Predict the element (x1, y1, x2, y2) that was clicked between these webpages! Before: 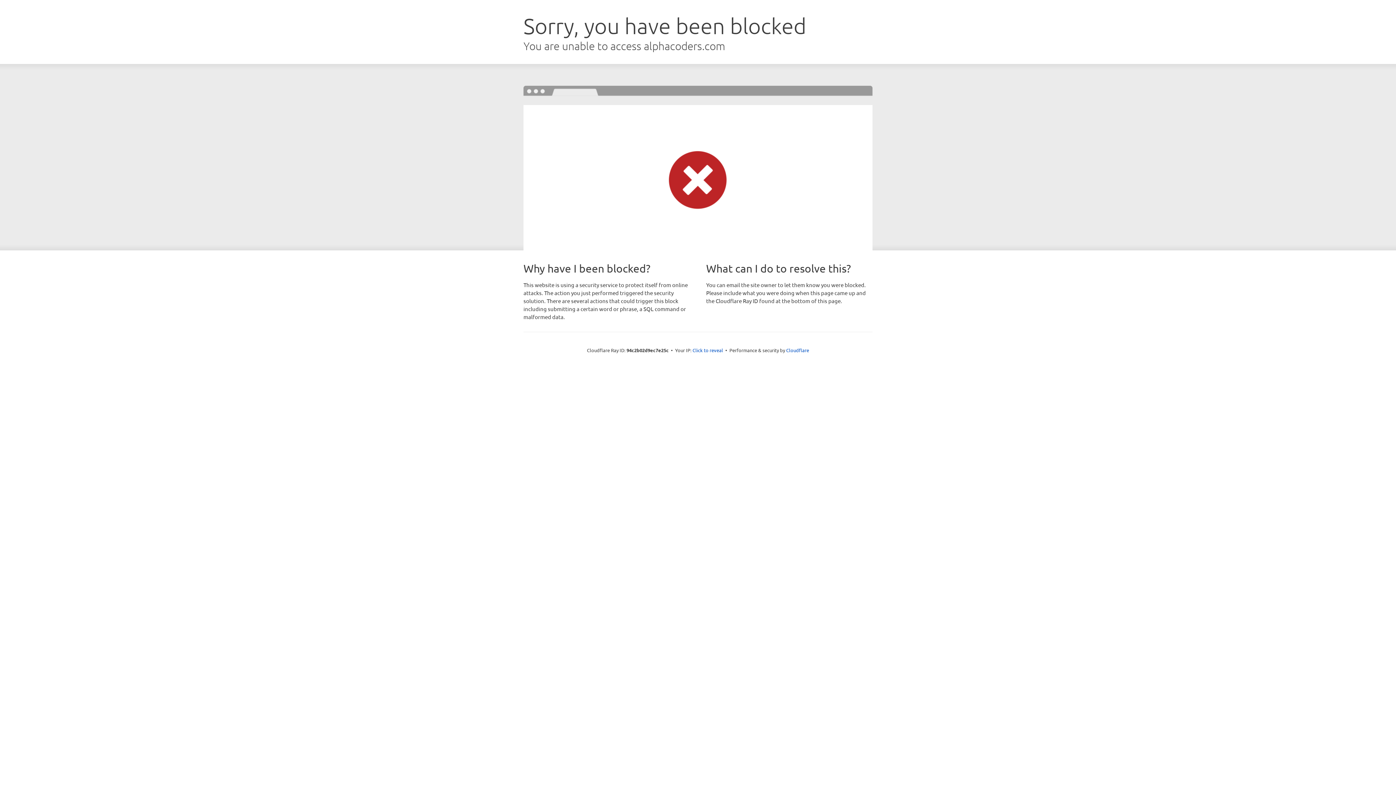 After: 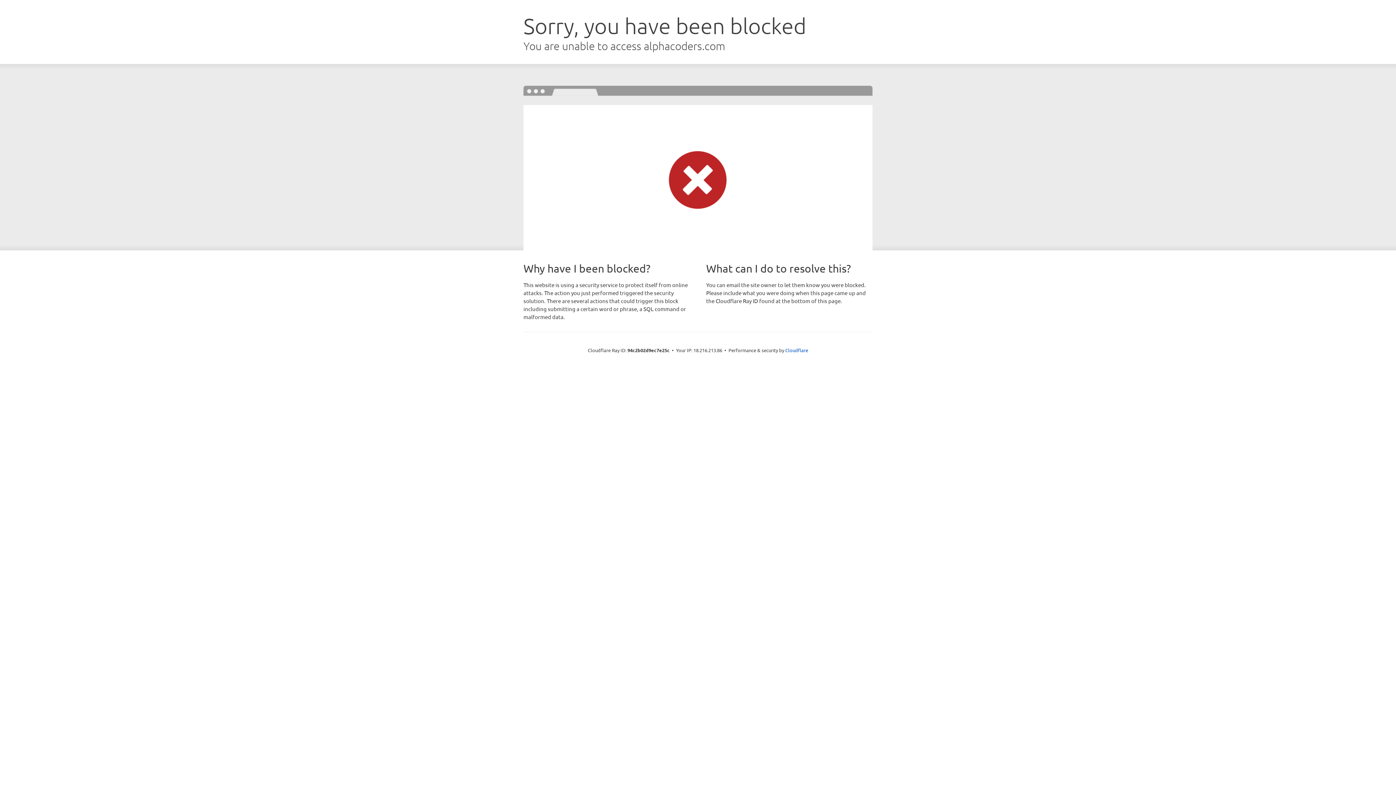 Action: label: Click to reveal bbox: (692, 346, 723, 353)